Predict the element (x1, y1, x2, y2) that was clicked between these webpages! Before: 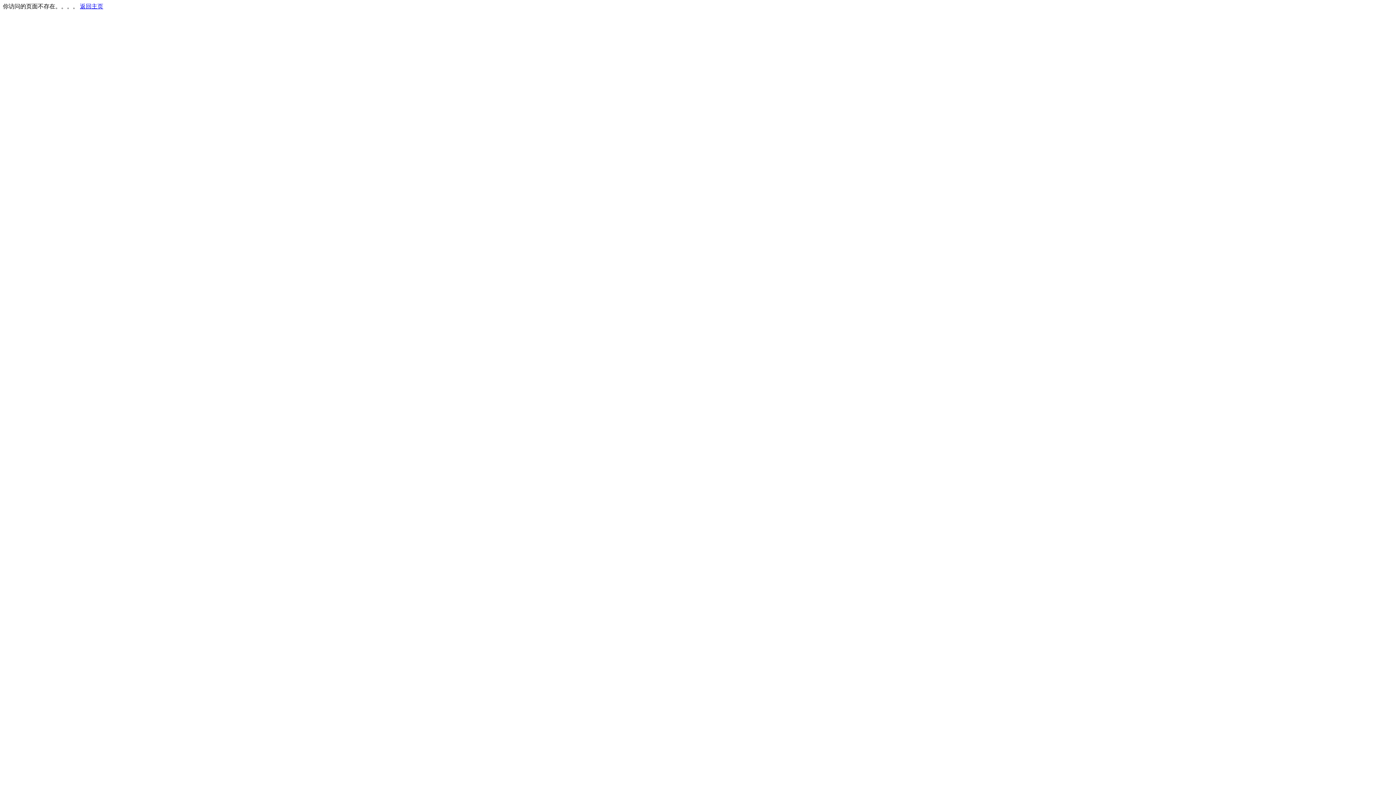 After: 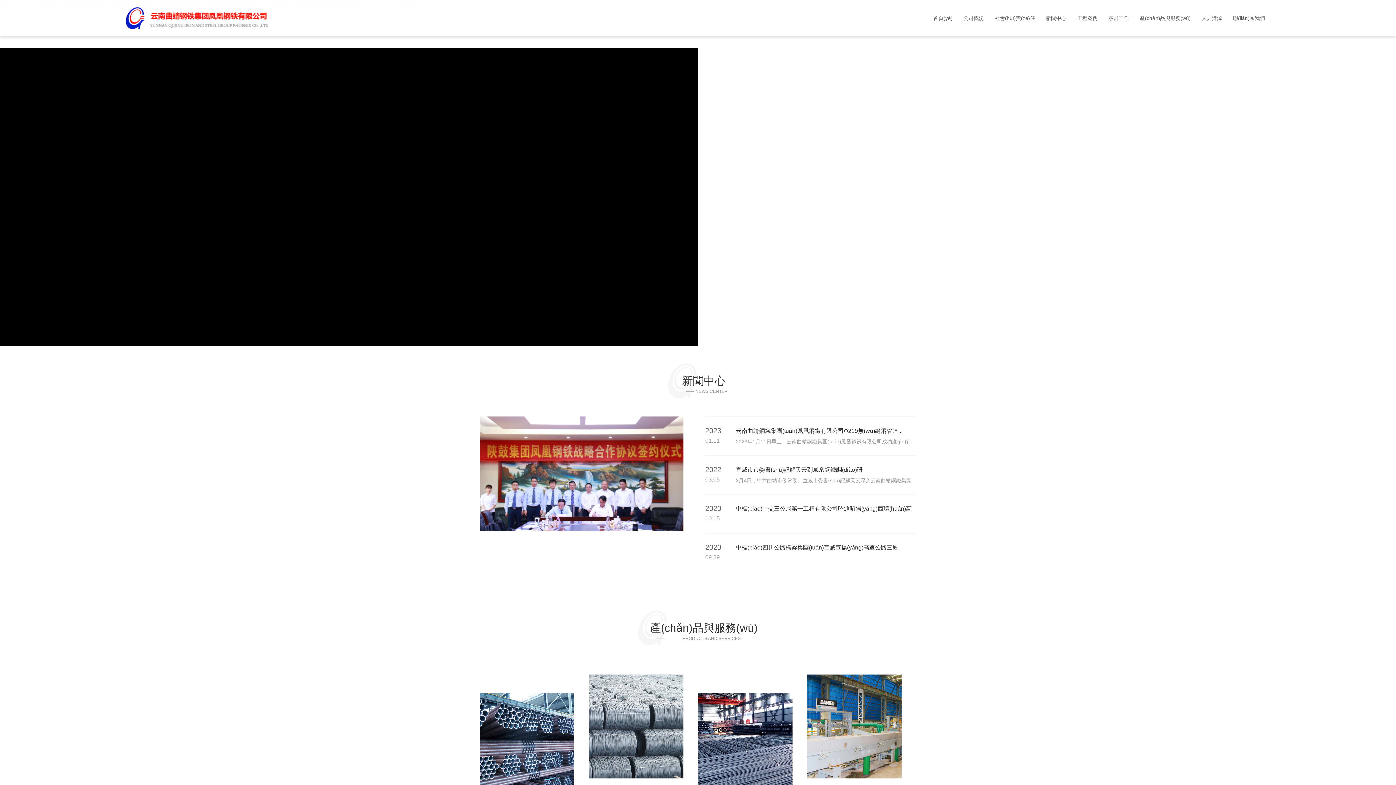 Action: bbox: (80, 3, 103, 9) label: 返回主页